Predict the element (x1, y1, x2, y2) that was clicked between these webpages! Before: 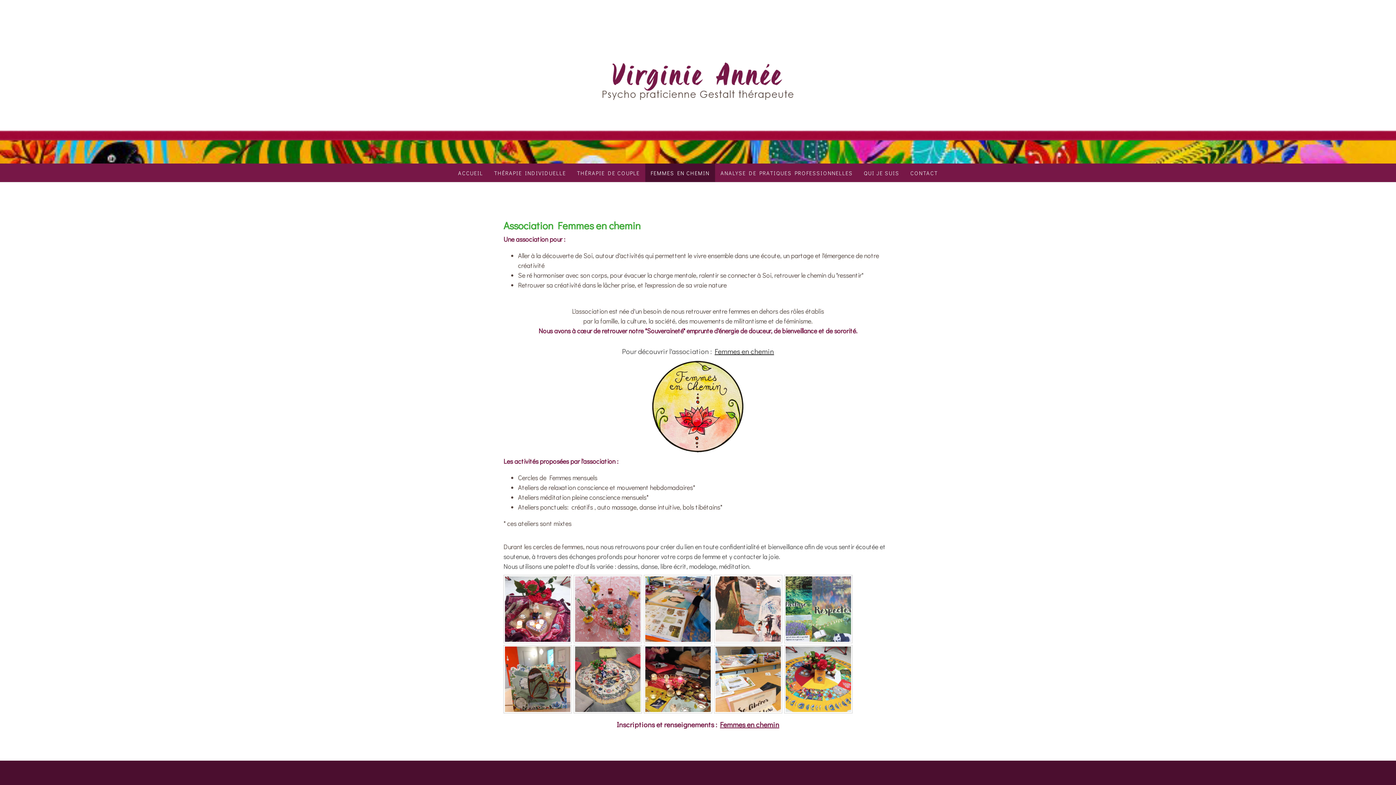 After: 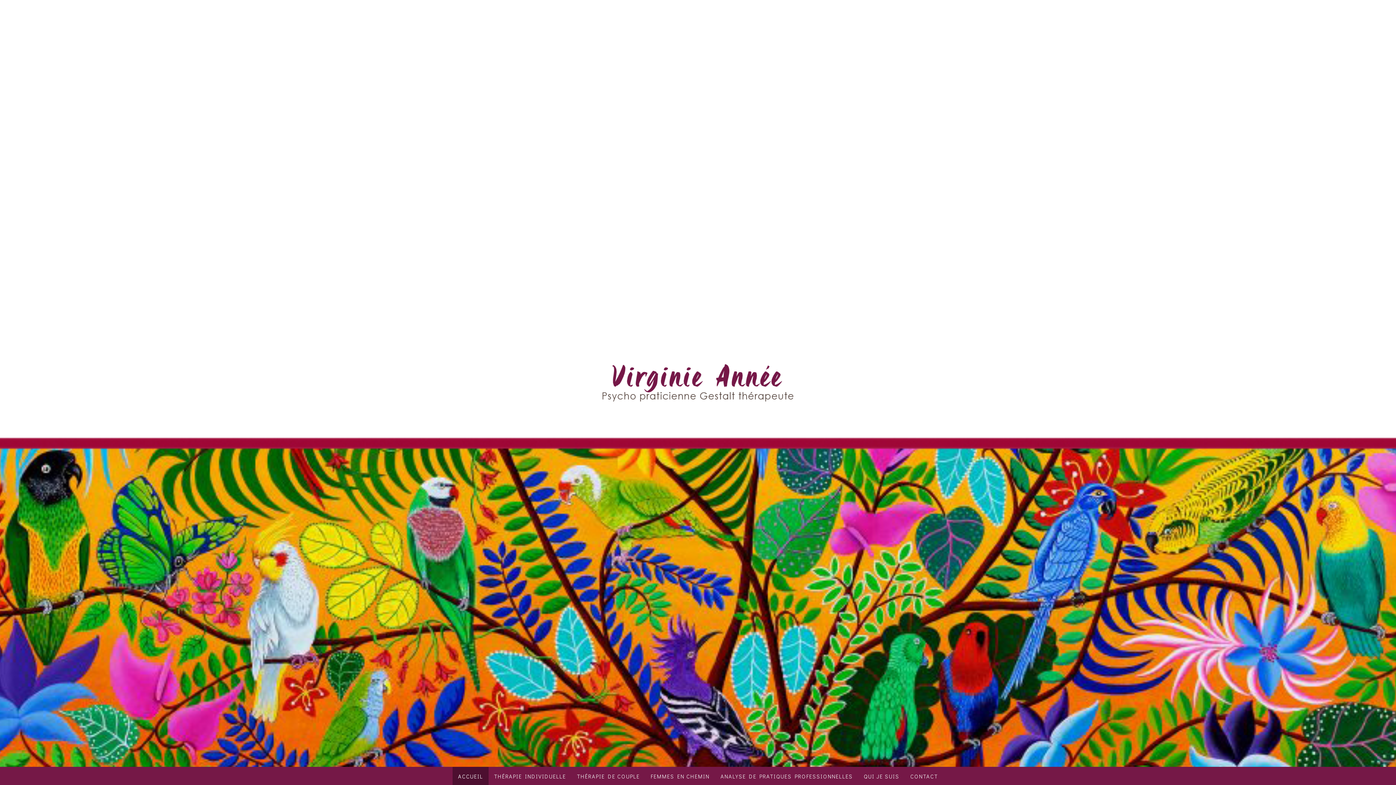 Action: bbox: (452, 163, 488, 182) label: ACCUEIL